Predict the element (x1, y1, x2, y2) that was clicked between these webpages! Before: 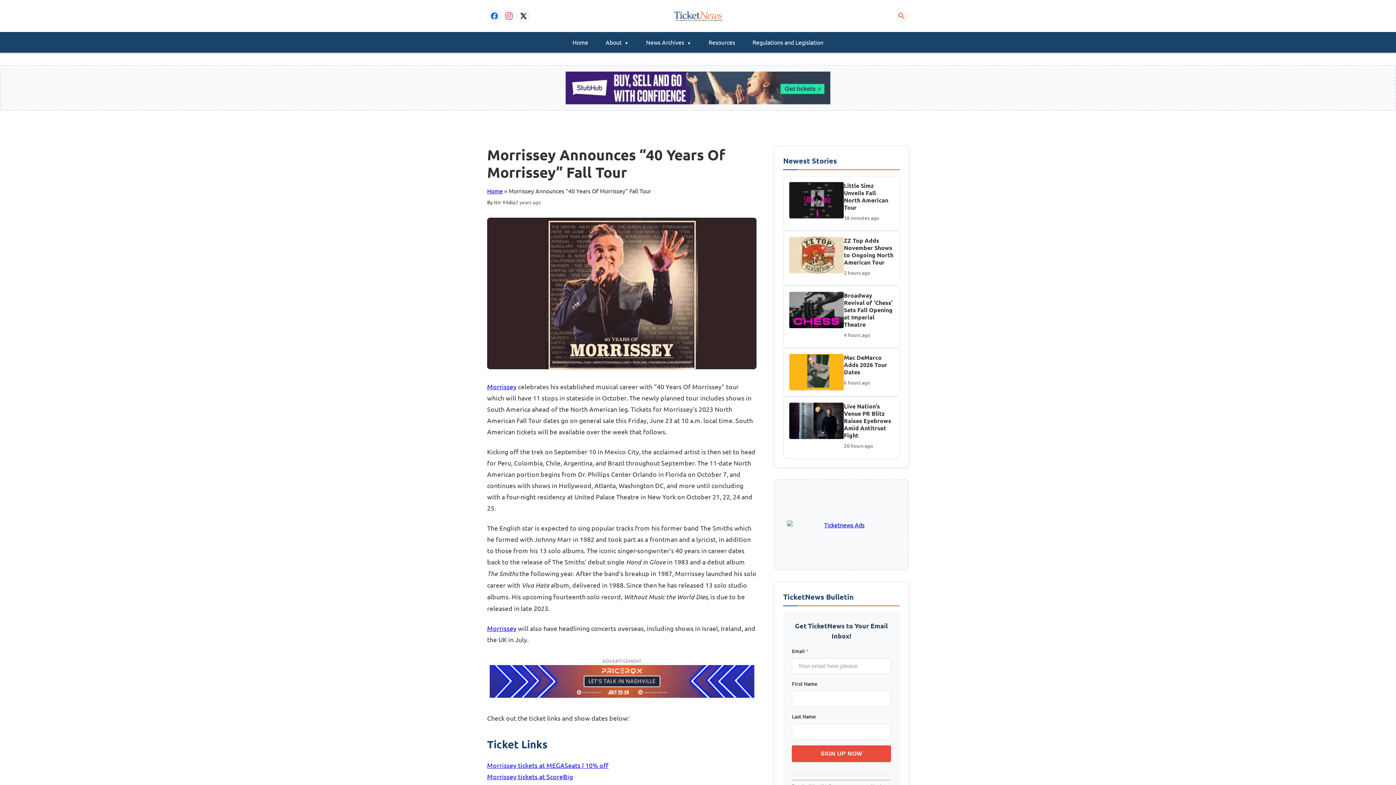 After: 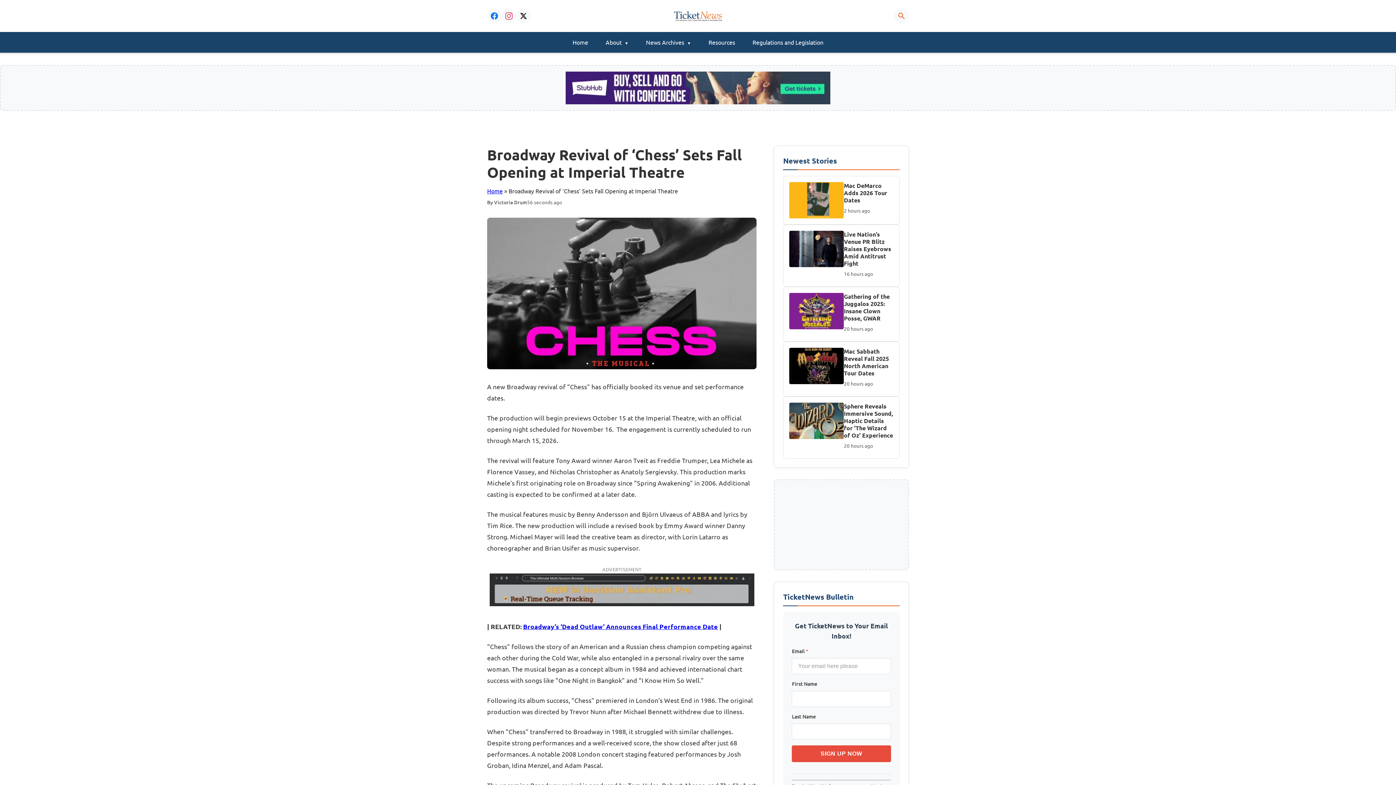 Action: bbox: (789, 292, 844, 341)